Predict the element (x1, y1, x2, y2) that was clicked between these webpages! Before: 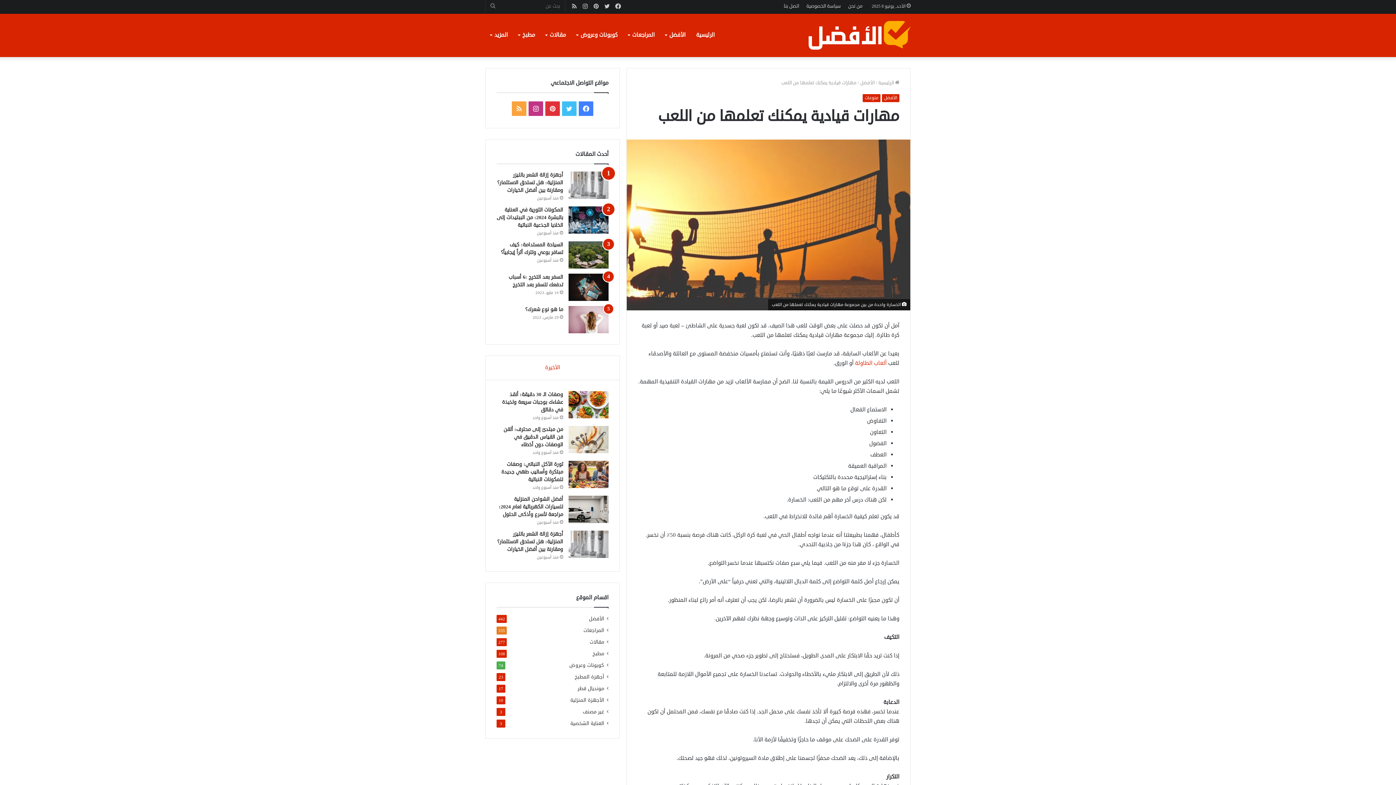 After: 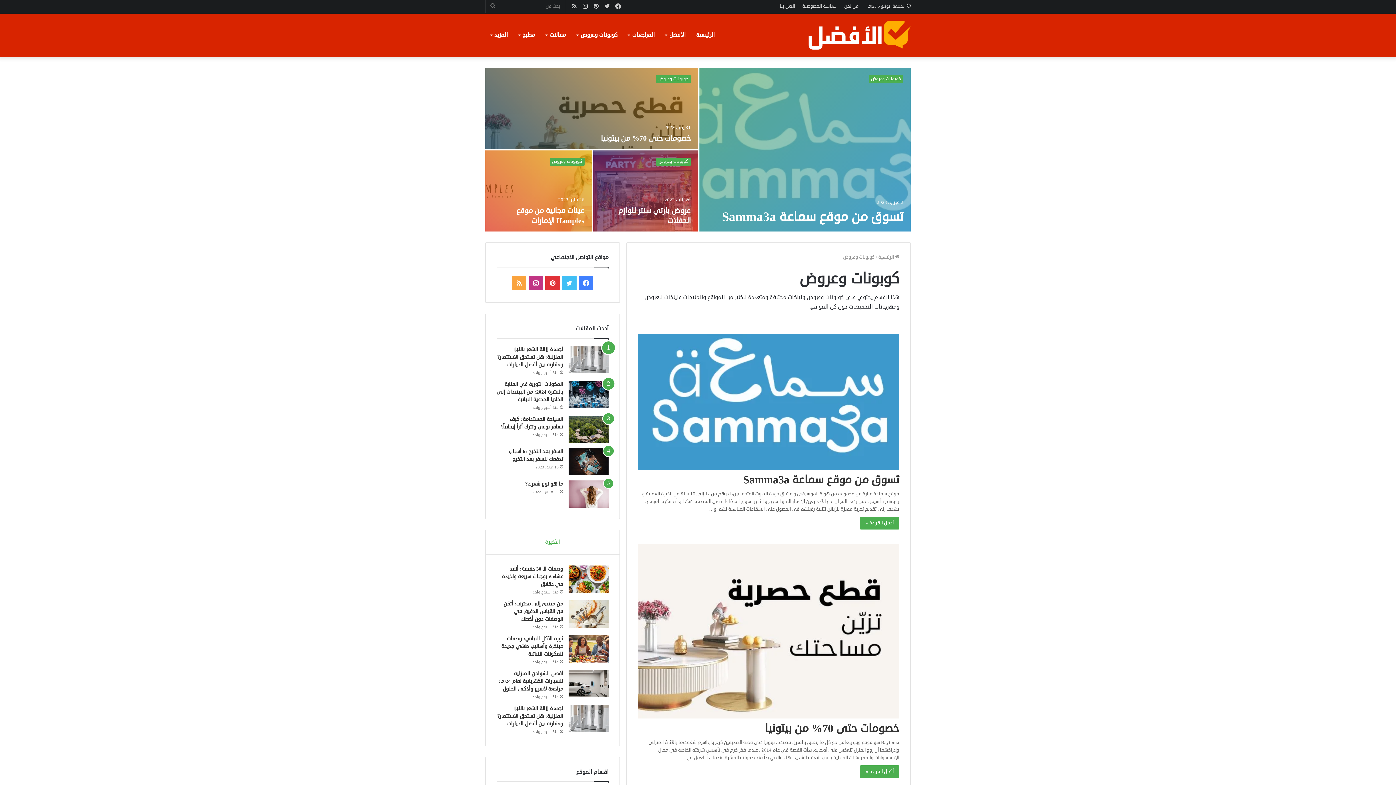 Action: label: كوبونات وعروض bbox: (569, 661, 604, 669)